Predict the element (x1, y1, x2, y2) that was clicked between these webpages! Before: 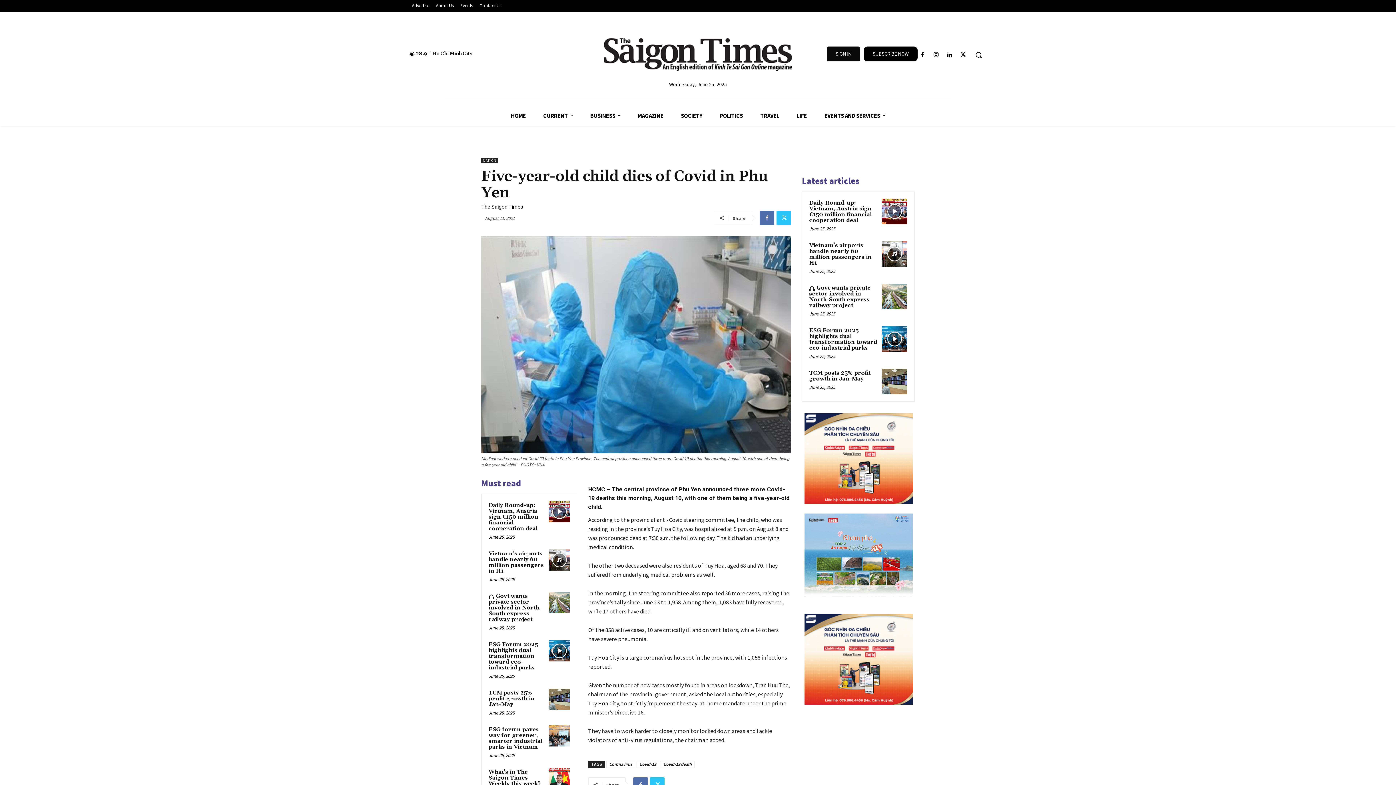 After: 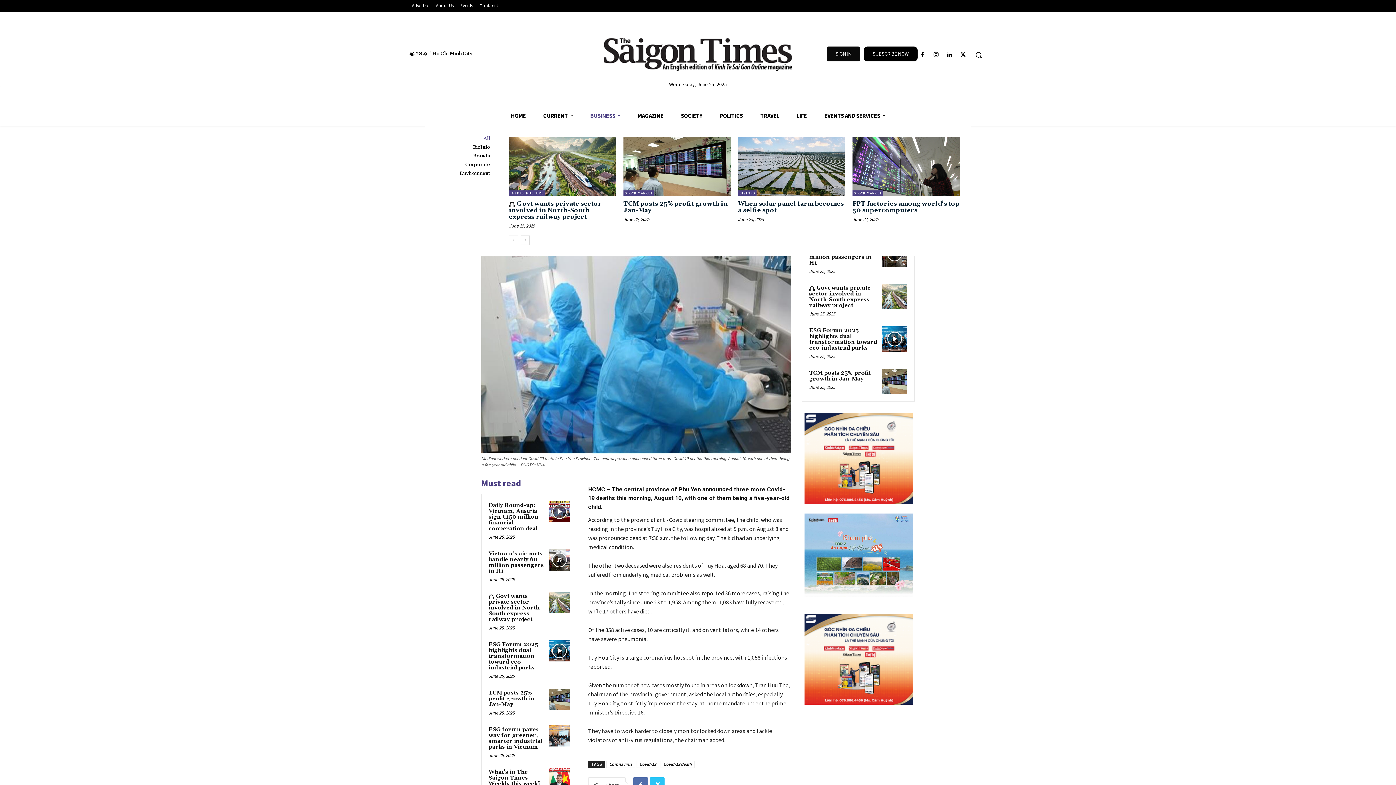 Action: bbox: (581, 105, 629, 125) label: BUSINESS